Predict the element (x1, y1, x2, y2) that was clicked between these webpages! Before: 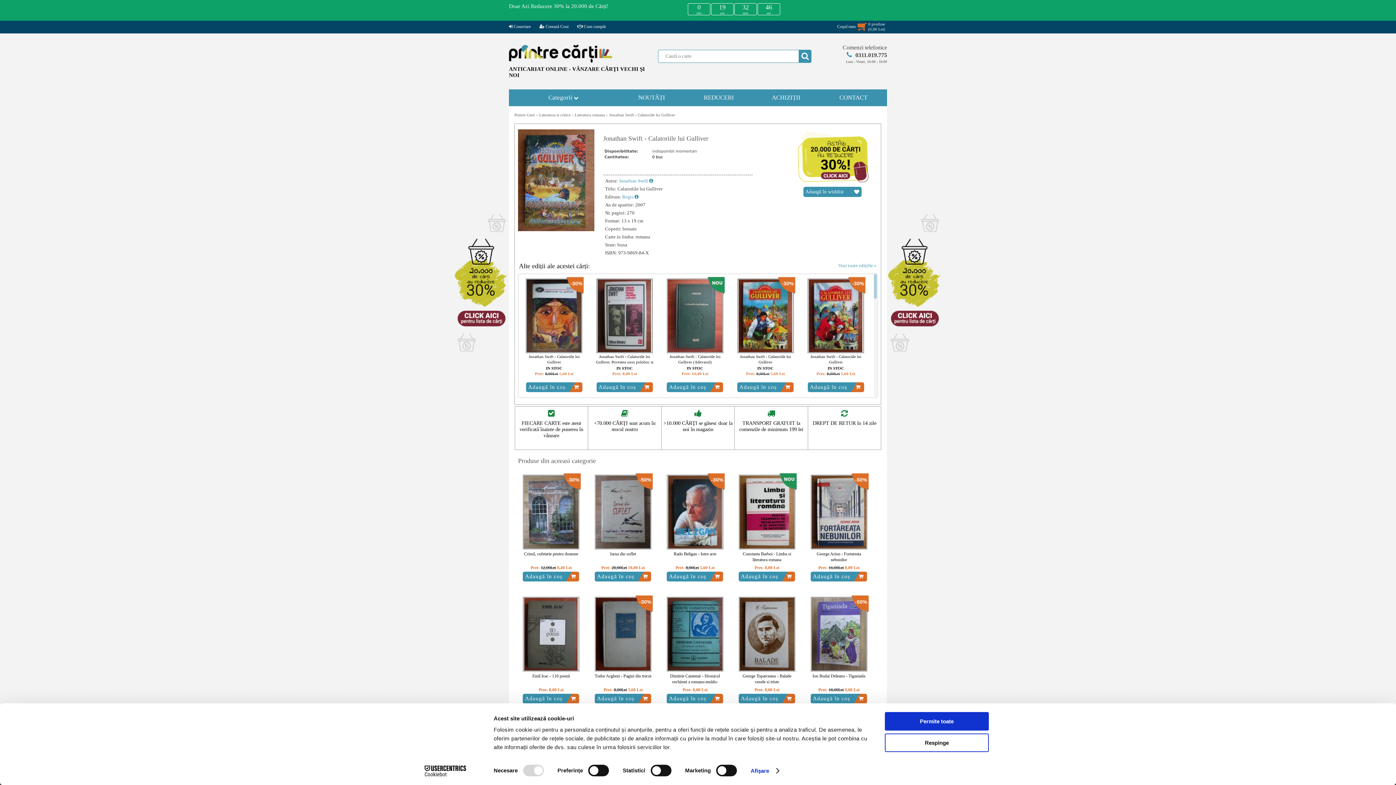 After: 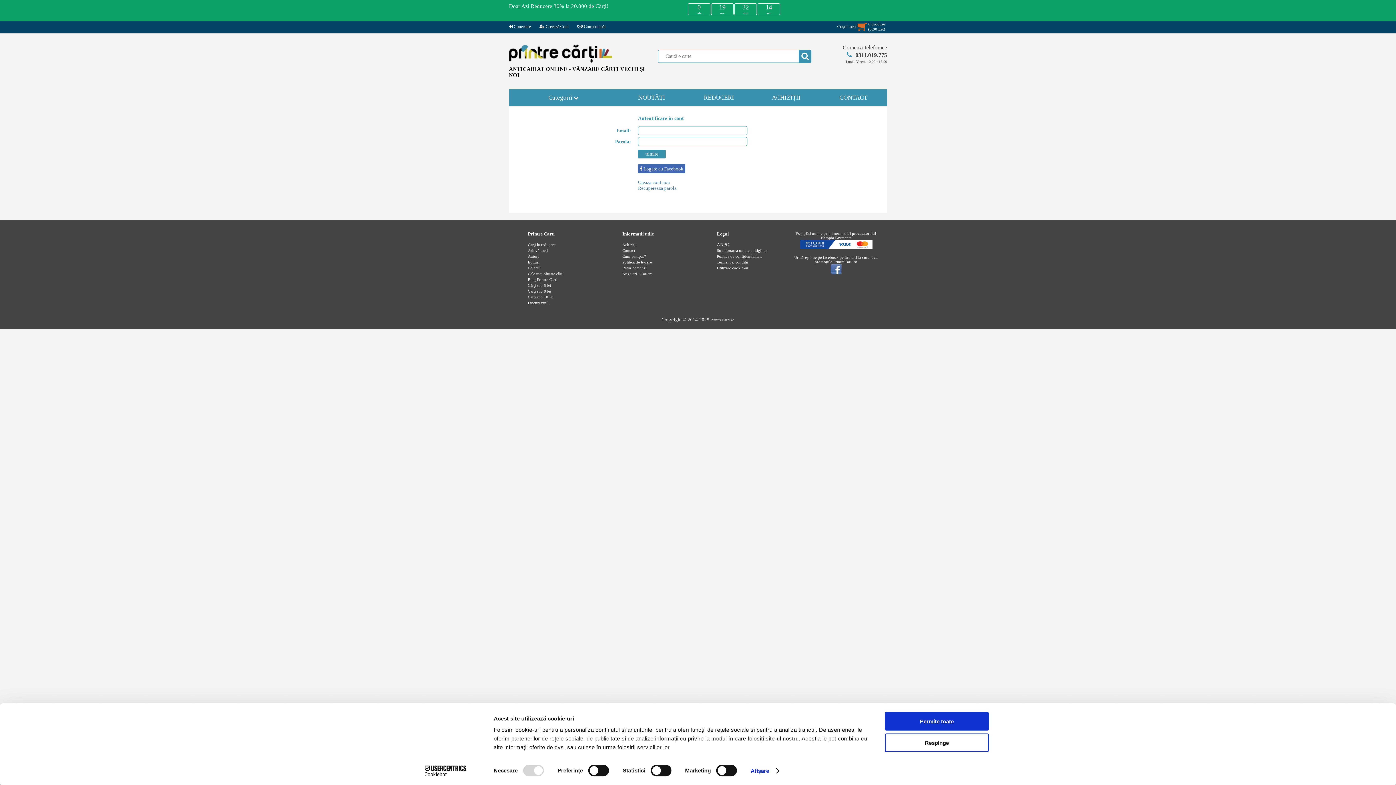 Action: bbox: (509, 24, 530, 29) label:  Conectare